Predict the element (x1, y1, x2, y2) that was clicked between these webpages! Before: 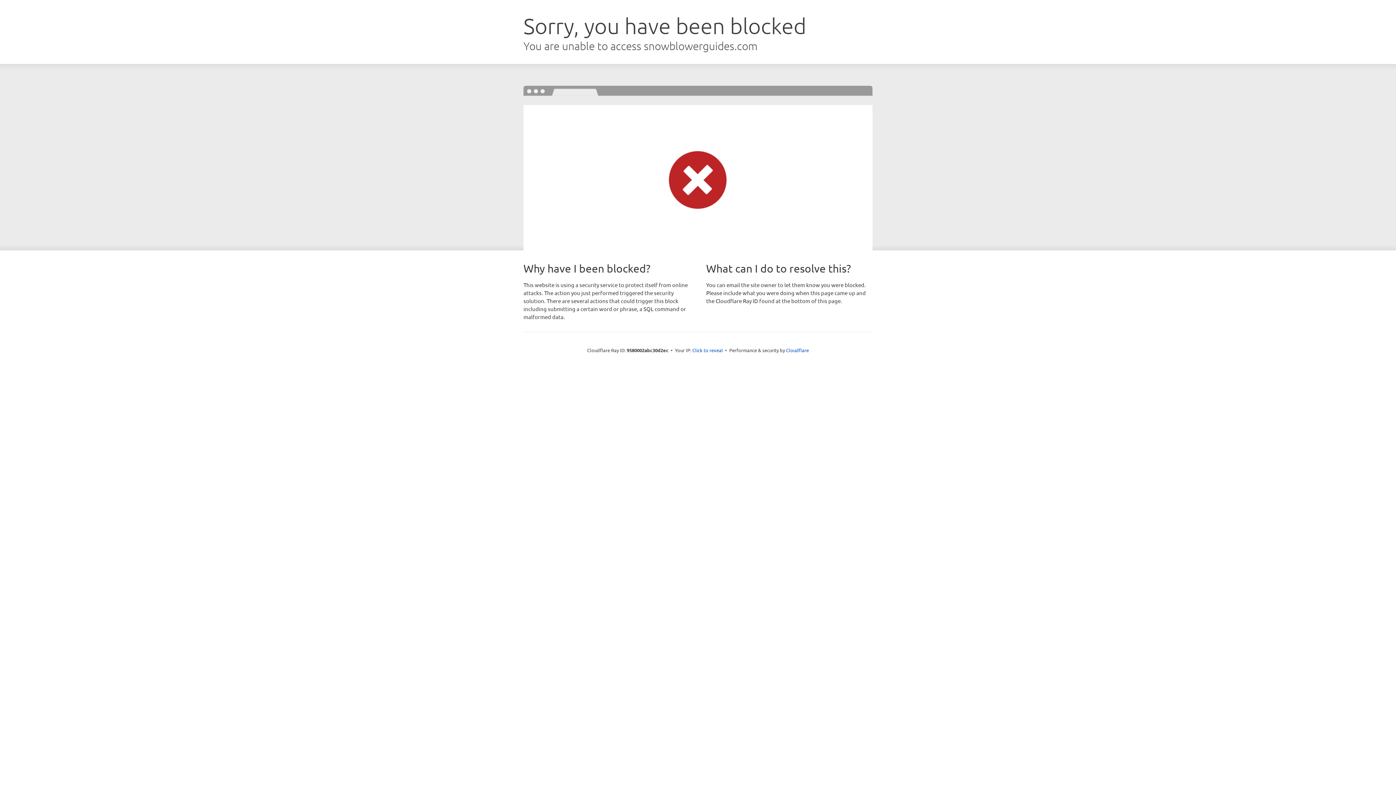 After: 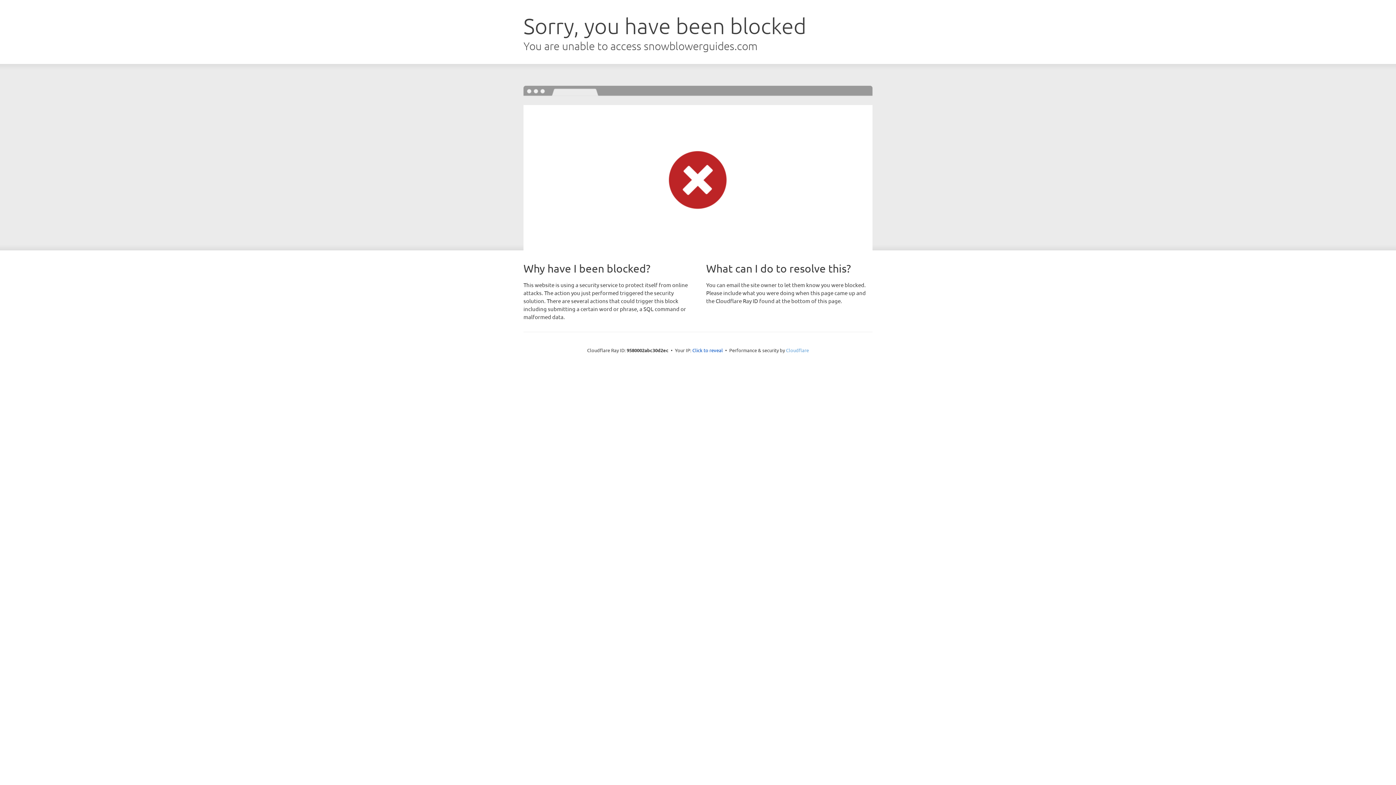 Action: bbox: (786, 347, 809, 353) label: Cloudflare